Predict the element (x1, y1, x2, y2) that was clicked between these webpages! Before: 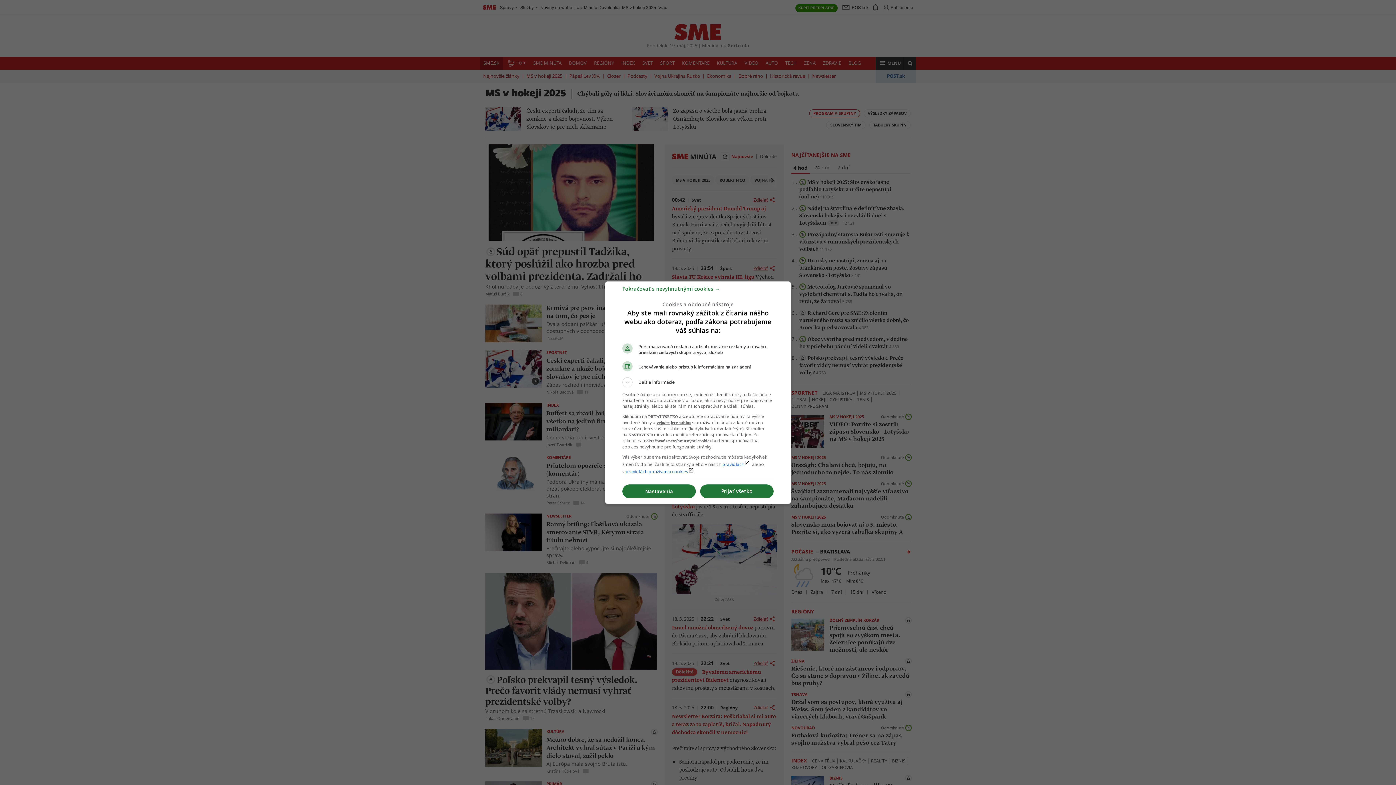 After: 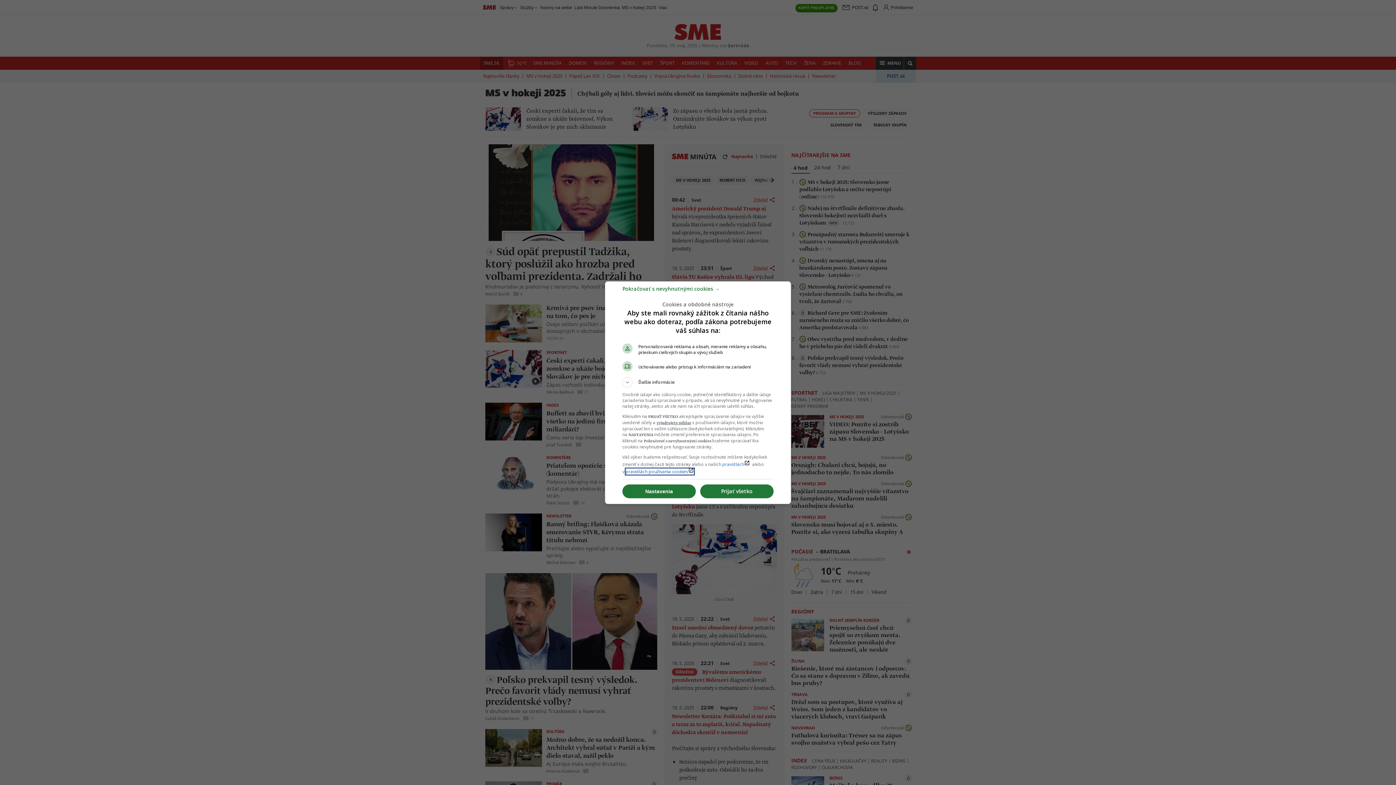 Action: label: pravidlách používania cookieslaunch bbox: (625, 468, 694, 474)